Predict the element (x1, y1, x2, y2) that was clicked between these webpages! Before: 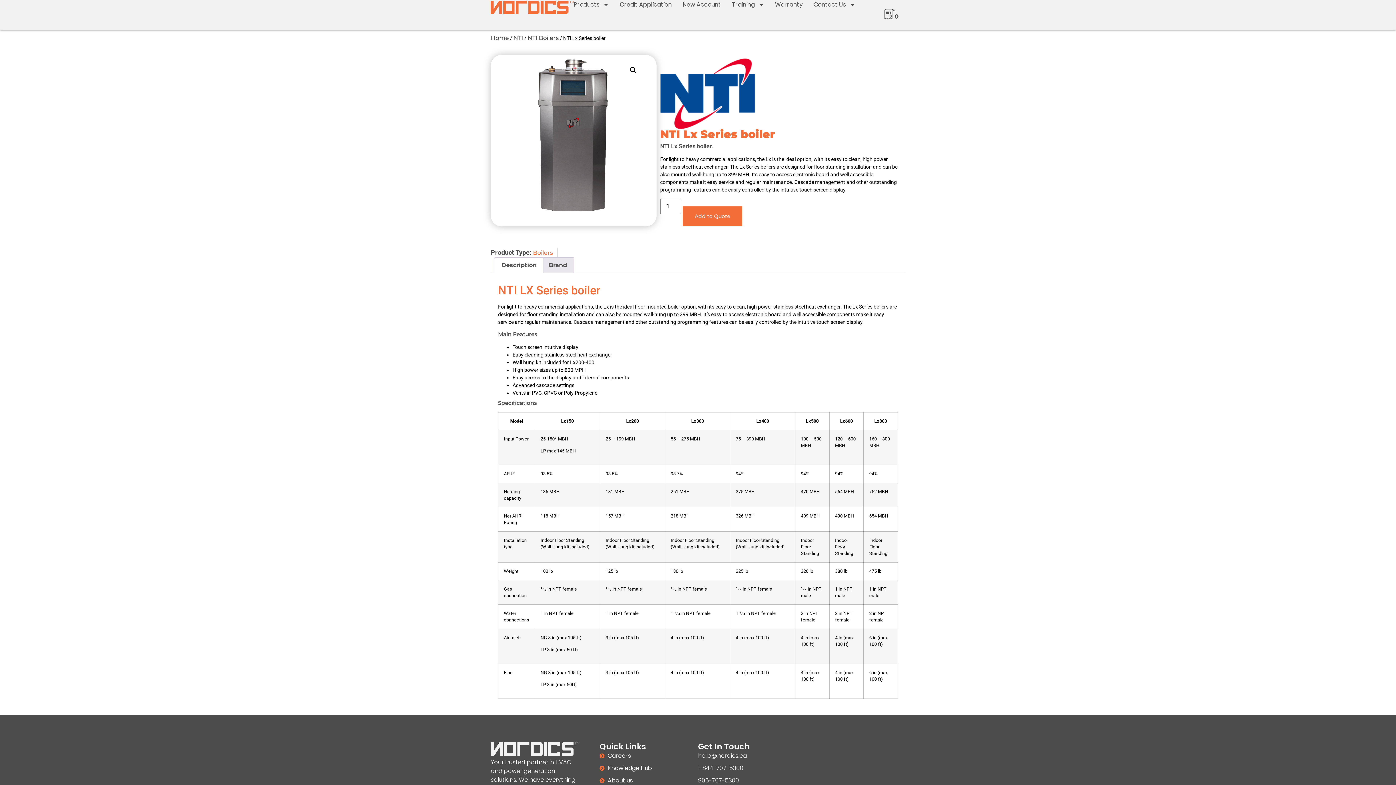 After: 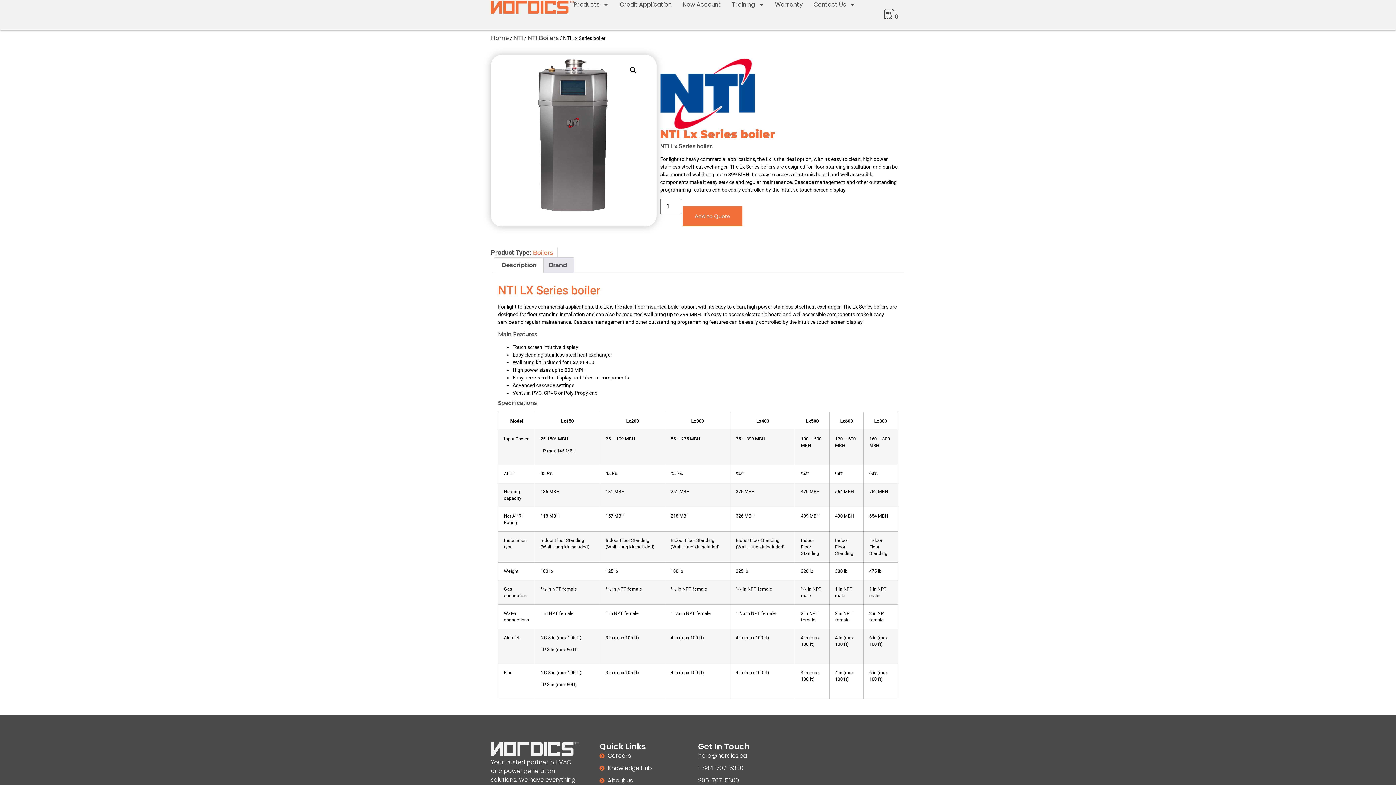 Action: label: 905-707-5300 bbox: (698, 776, 801, 785)